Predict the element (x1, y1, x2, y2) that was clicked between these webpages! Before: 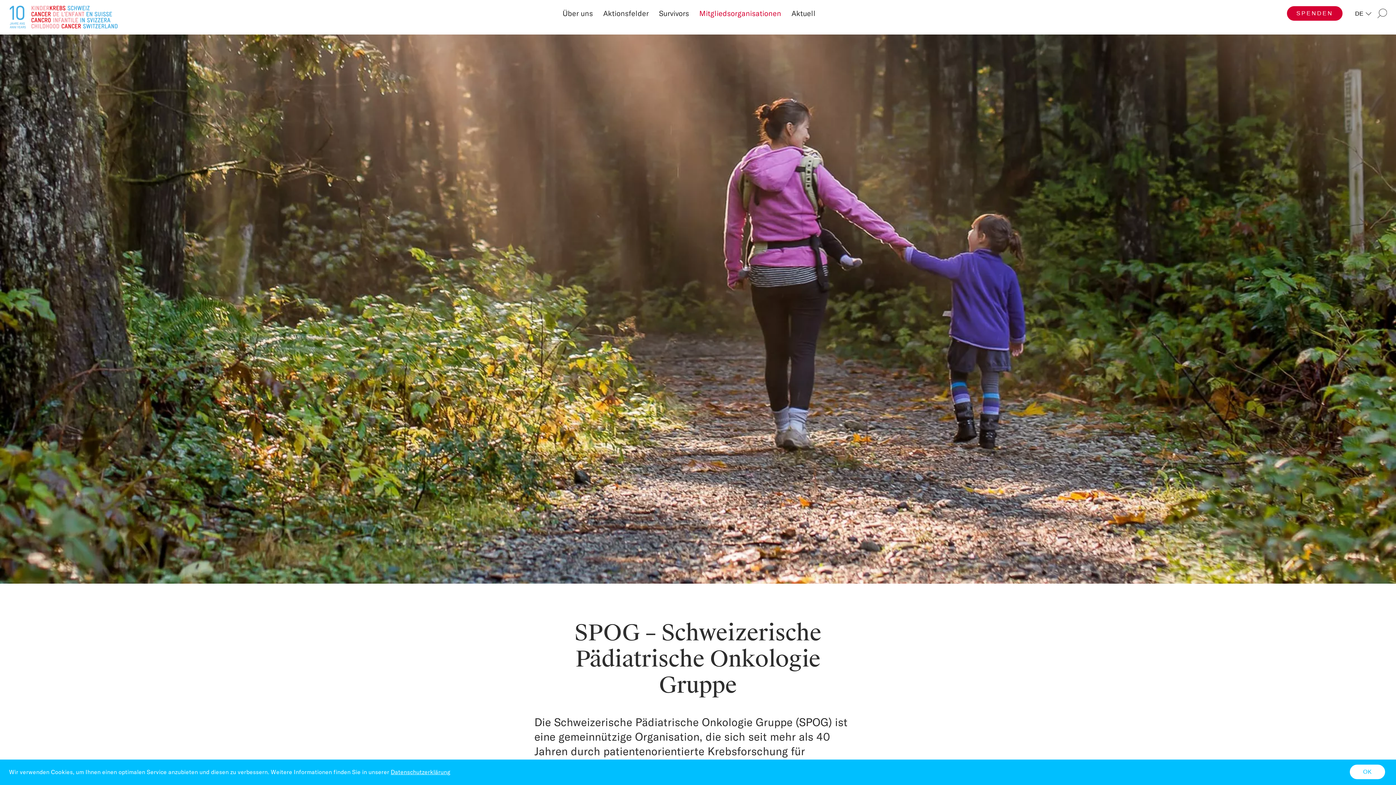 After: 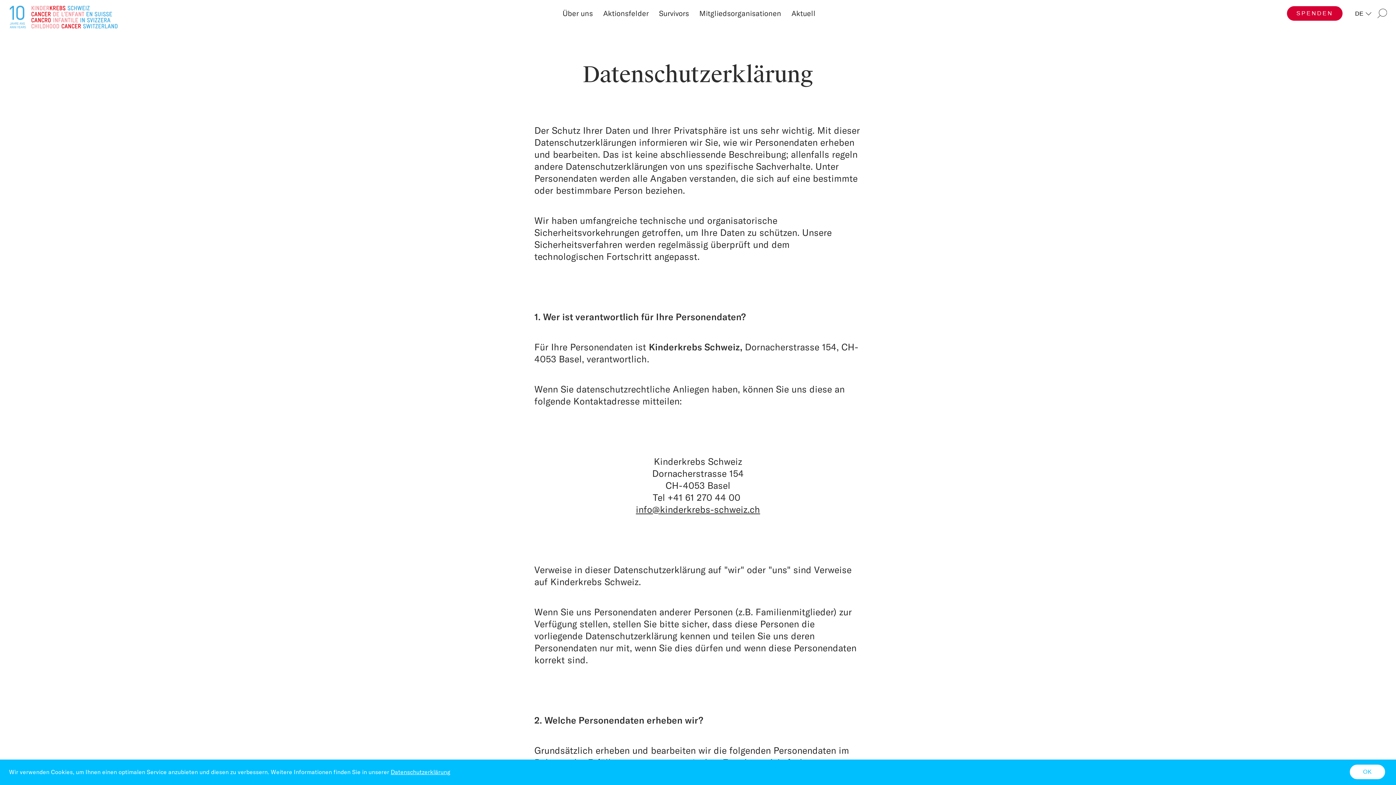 Action: label: Datenschutzerklärung bbox: (390, 768, 450, 775)